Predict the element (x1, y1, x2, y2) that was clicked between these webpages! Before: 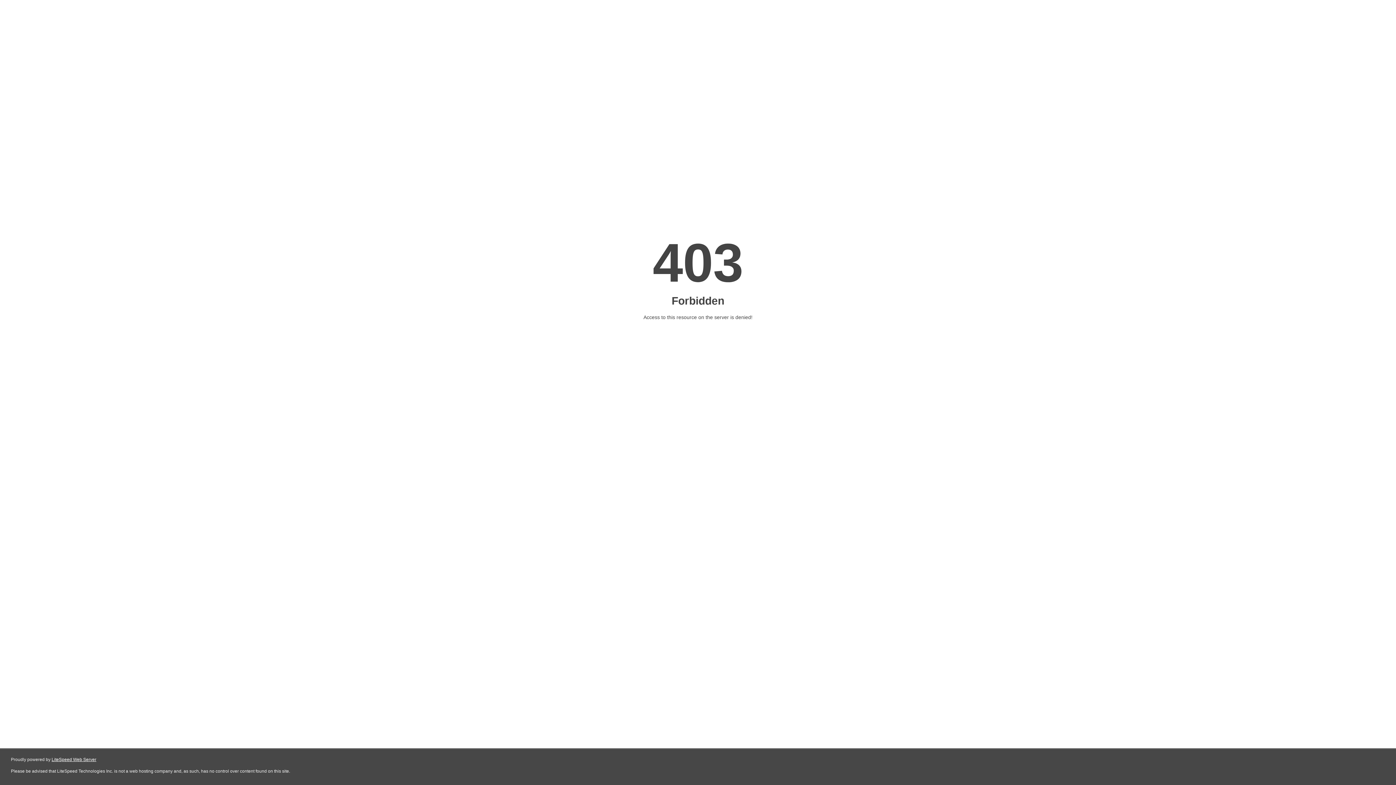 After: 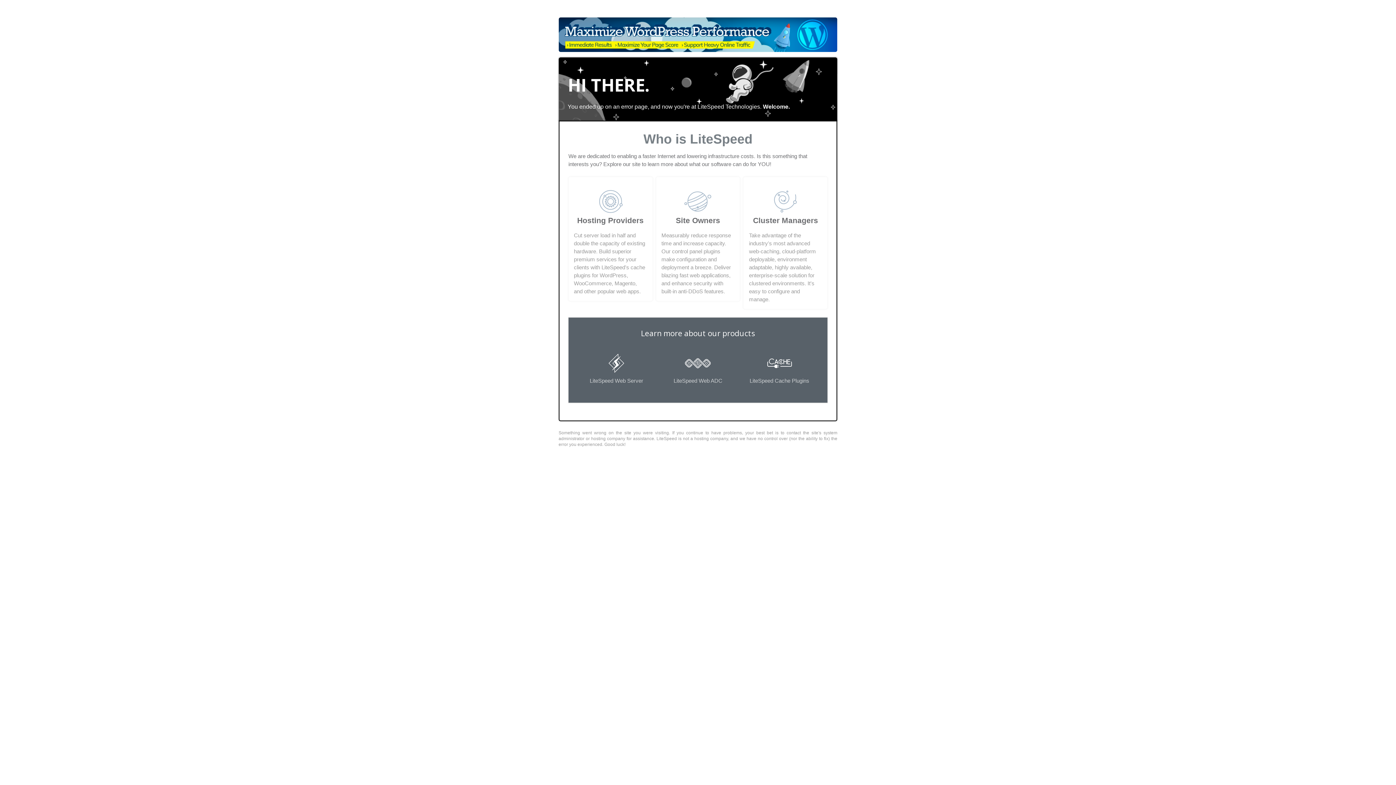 Action: bbox: (51, 757, 96, 762) label: LiteSpeed Web Server